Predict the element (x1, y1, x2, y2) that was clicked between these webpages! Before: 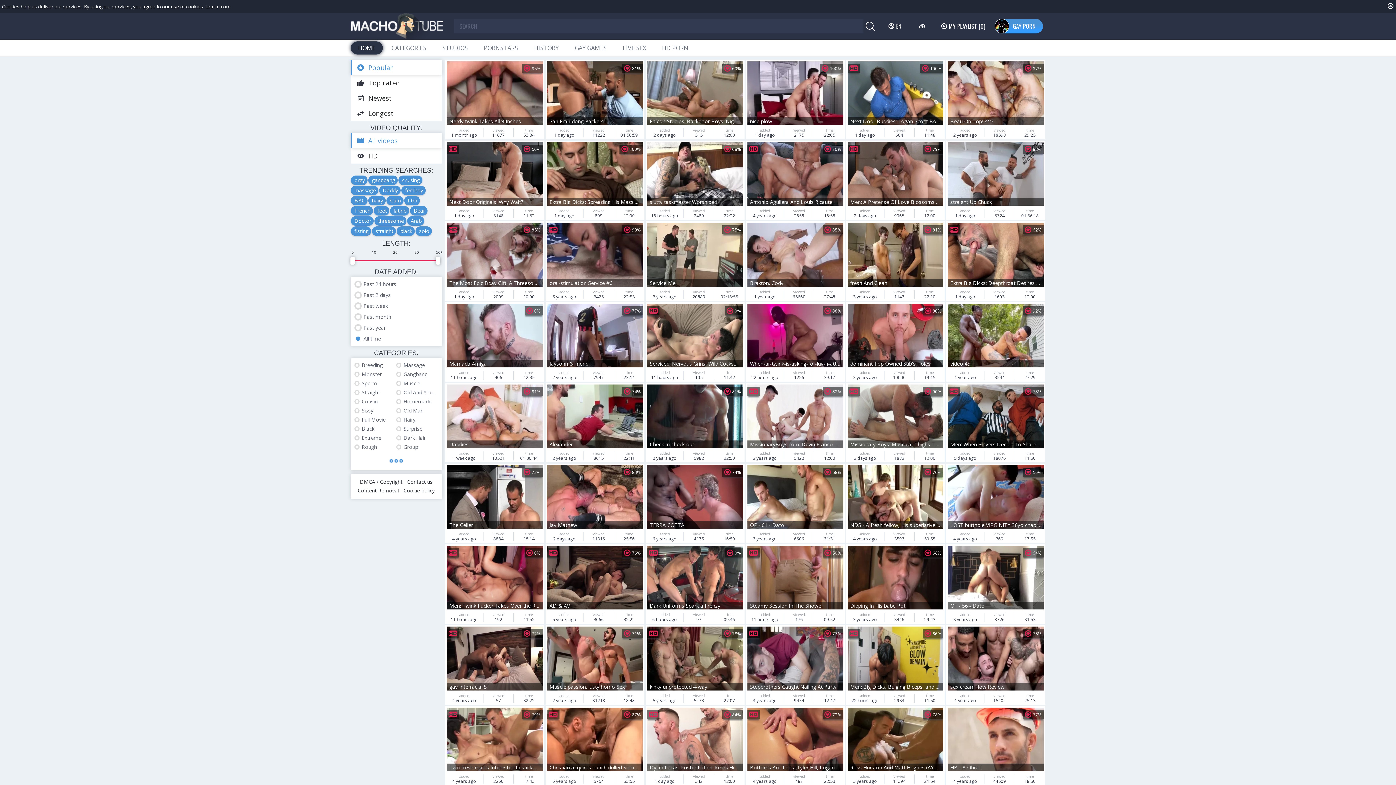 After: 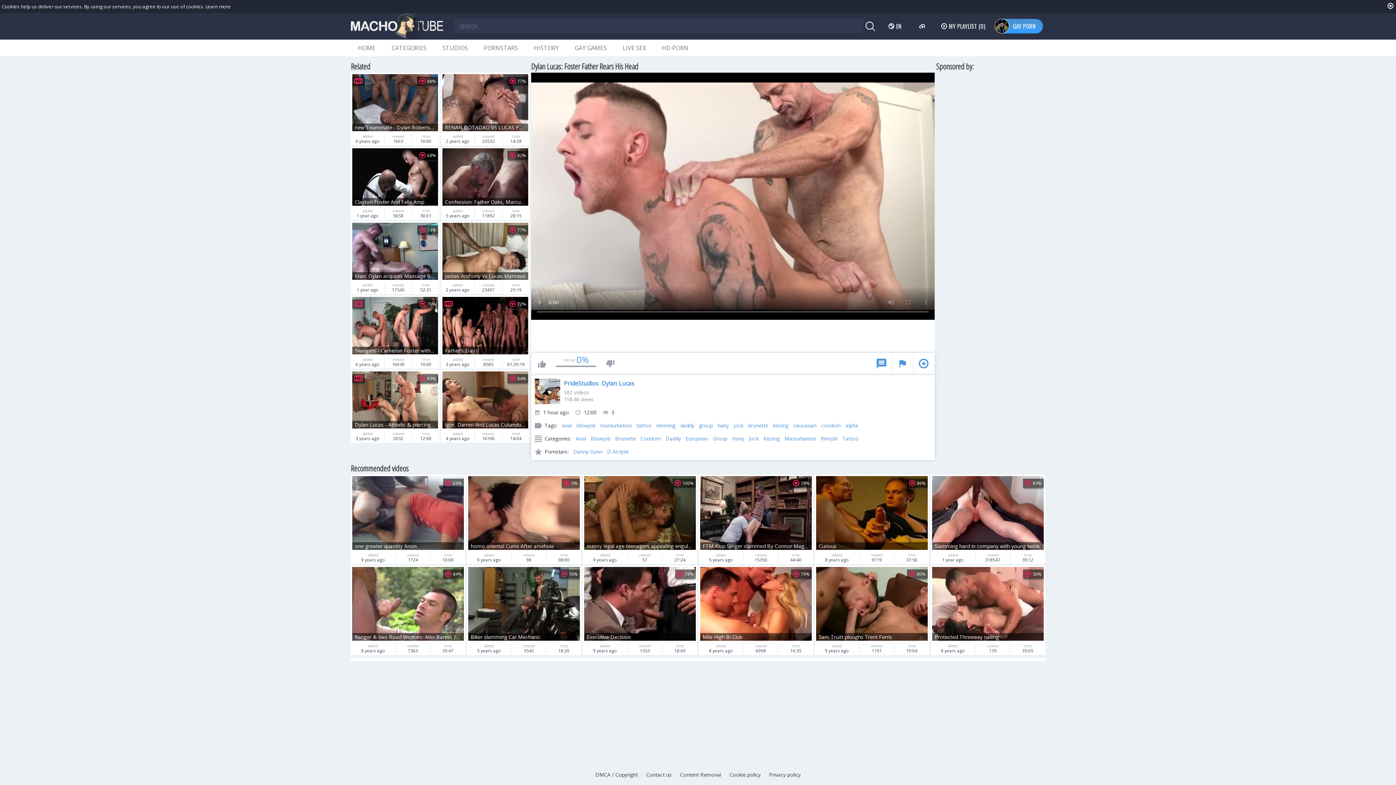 Action: label: Dylan Lucas: Foster Father Rears His Head
84%
added
1 day ago
viewed
342
time
12:00 bbox: (645, 706, 744, 785)